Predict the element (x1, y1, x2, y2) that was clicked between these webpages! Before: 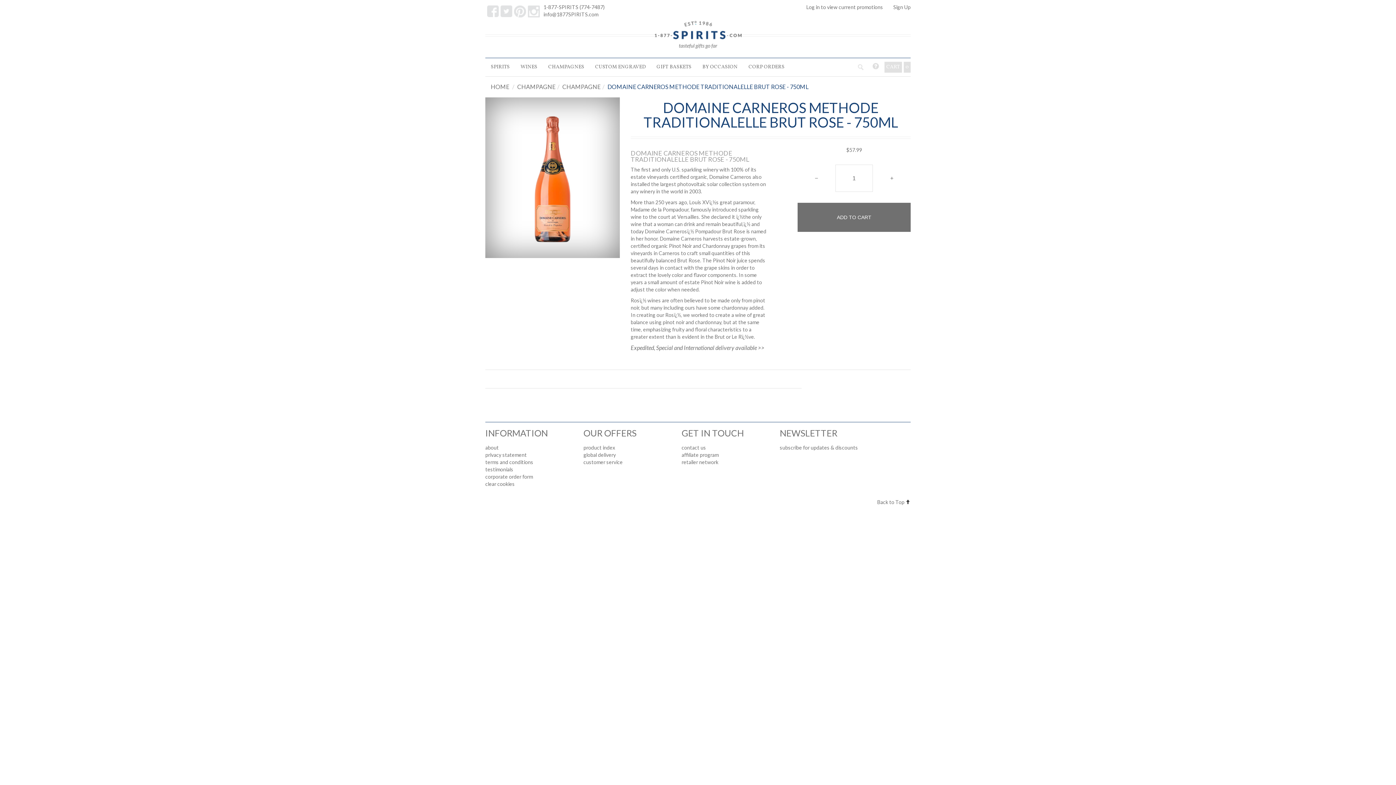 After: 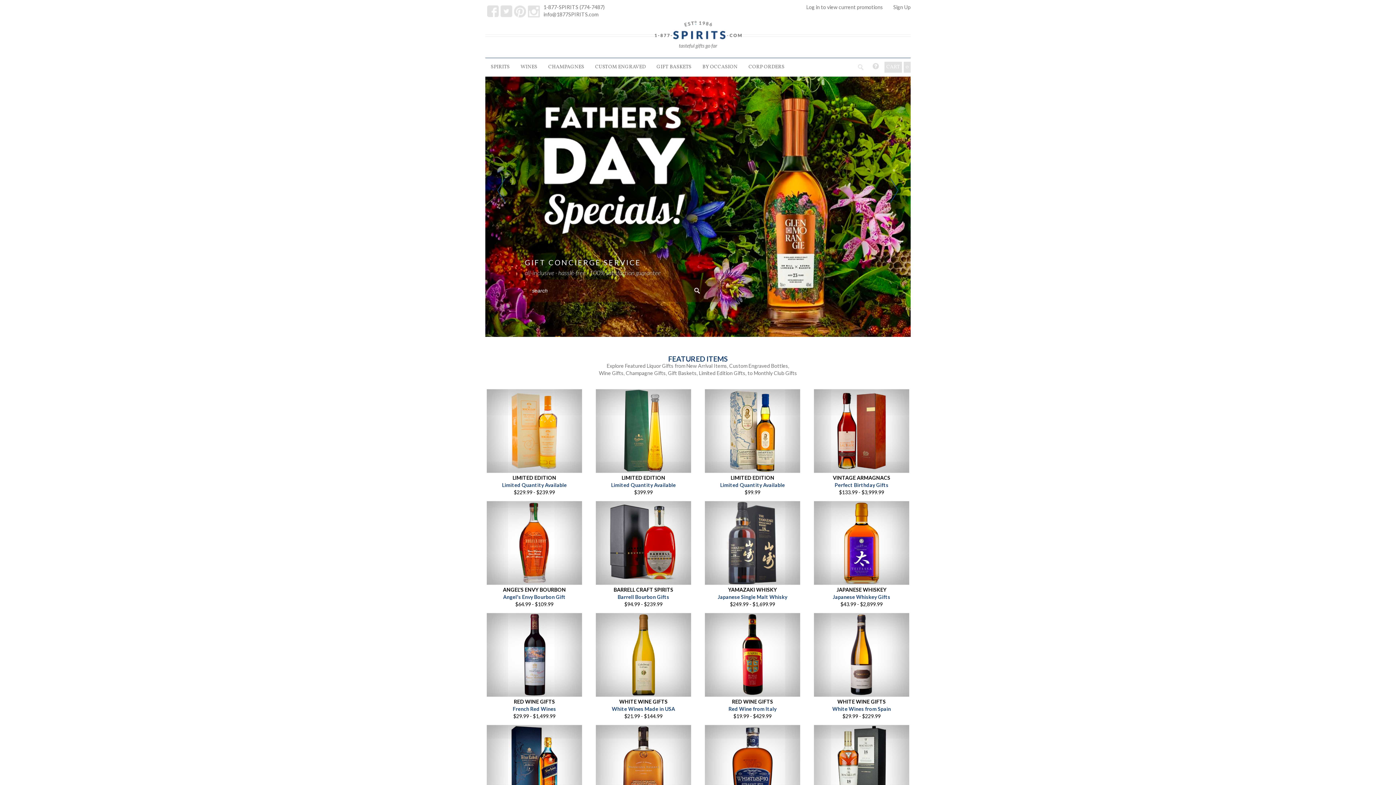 Action: bbox: (490, 83, 509, 90) label: HOME